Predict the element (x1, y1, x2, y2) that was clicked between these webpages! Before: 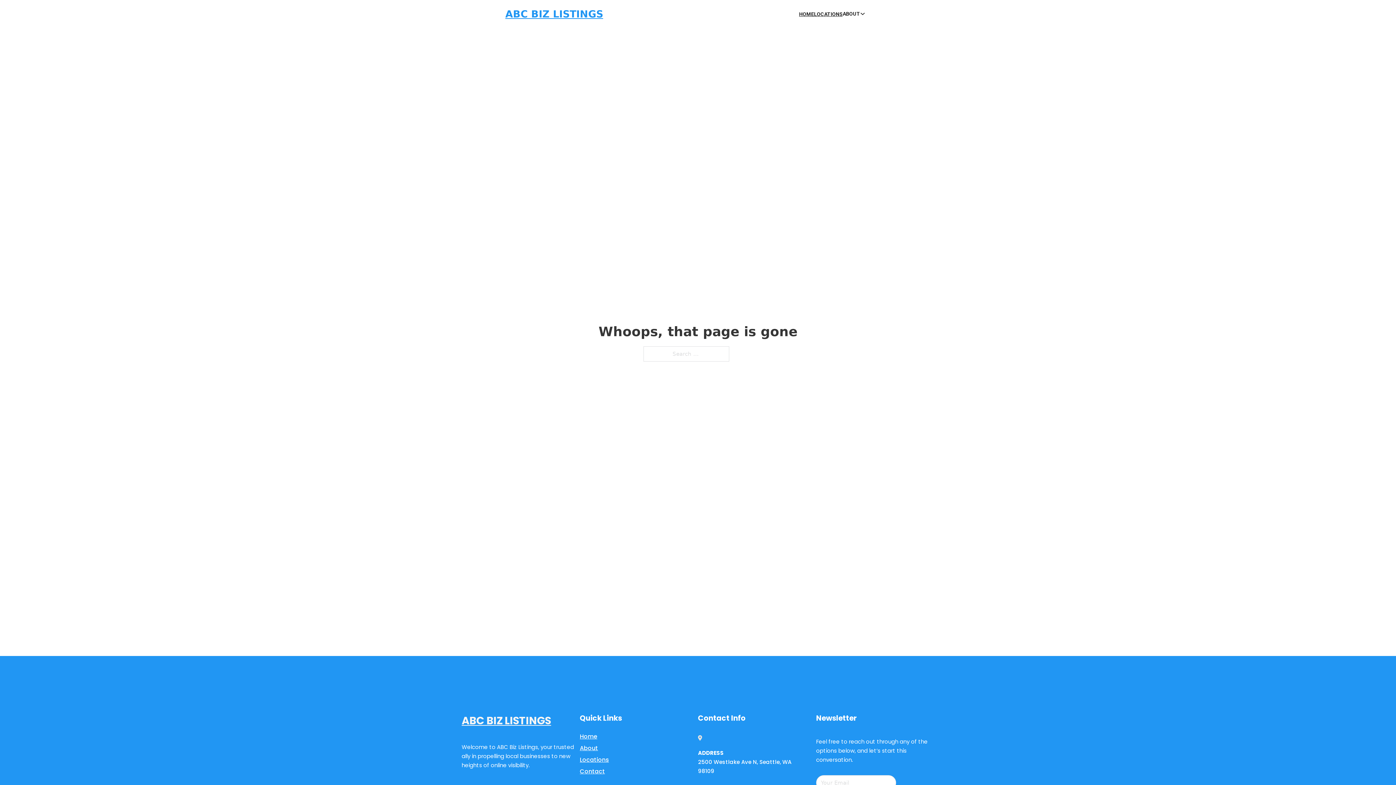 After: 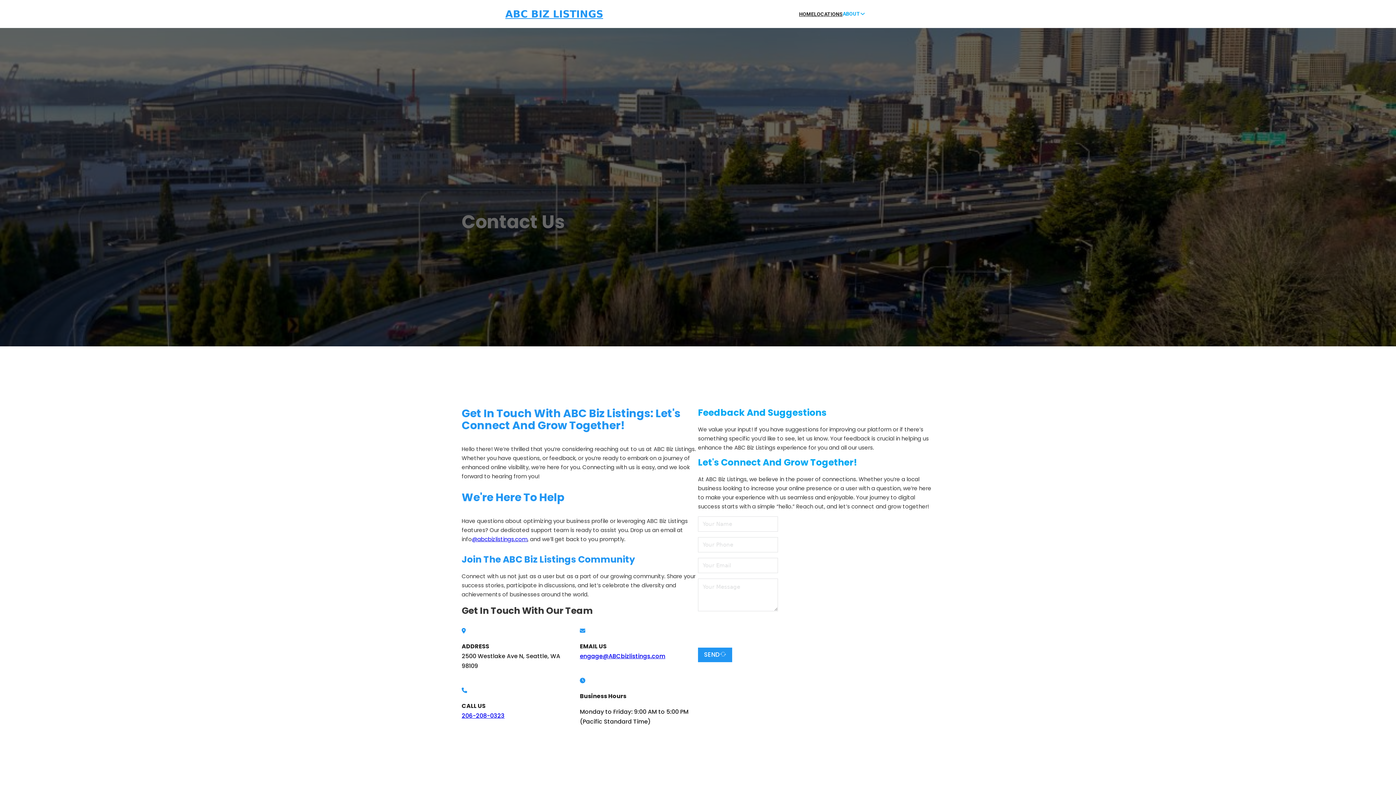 Action: label: Contact bbox: (580, 766, 605, 776)